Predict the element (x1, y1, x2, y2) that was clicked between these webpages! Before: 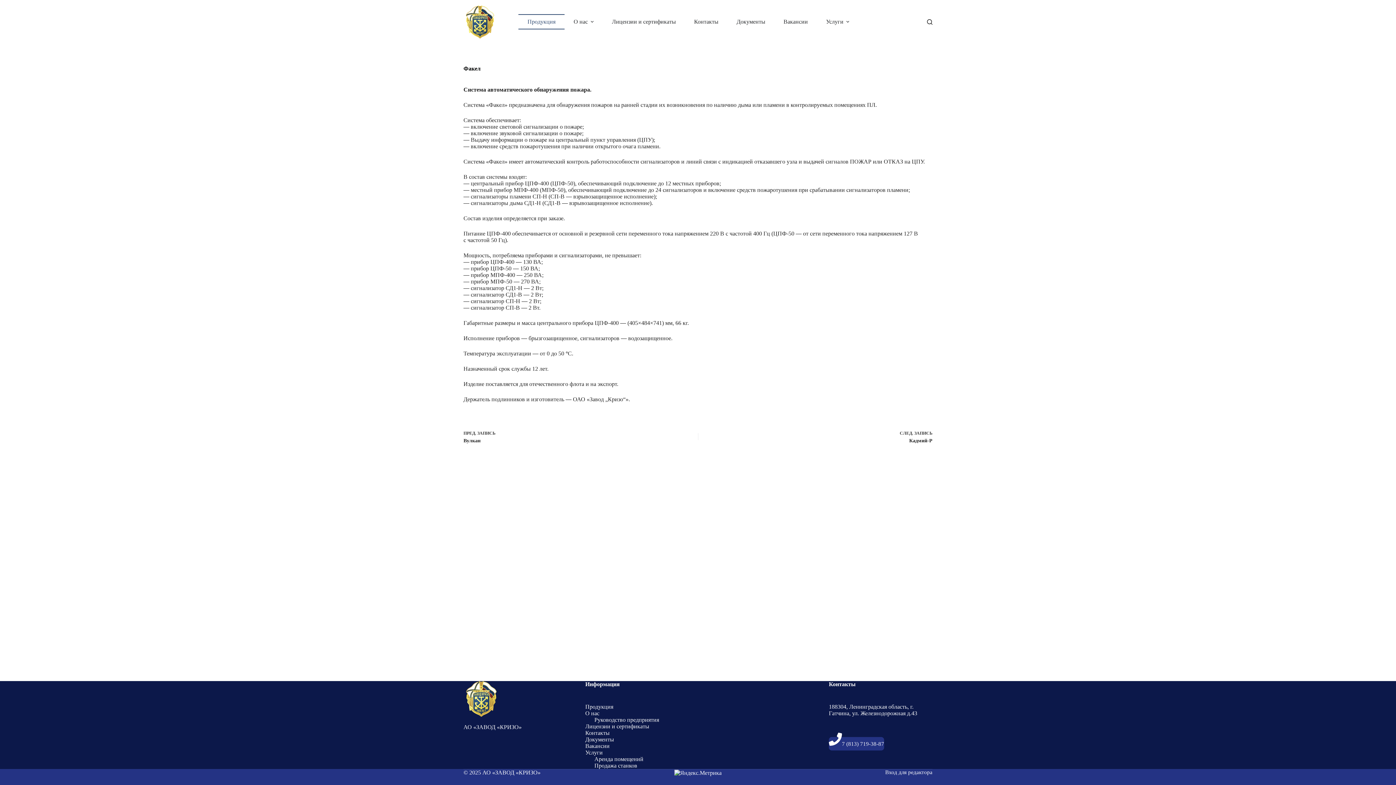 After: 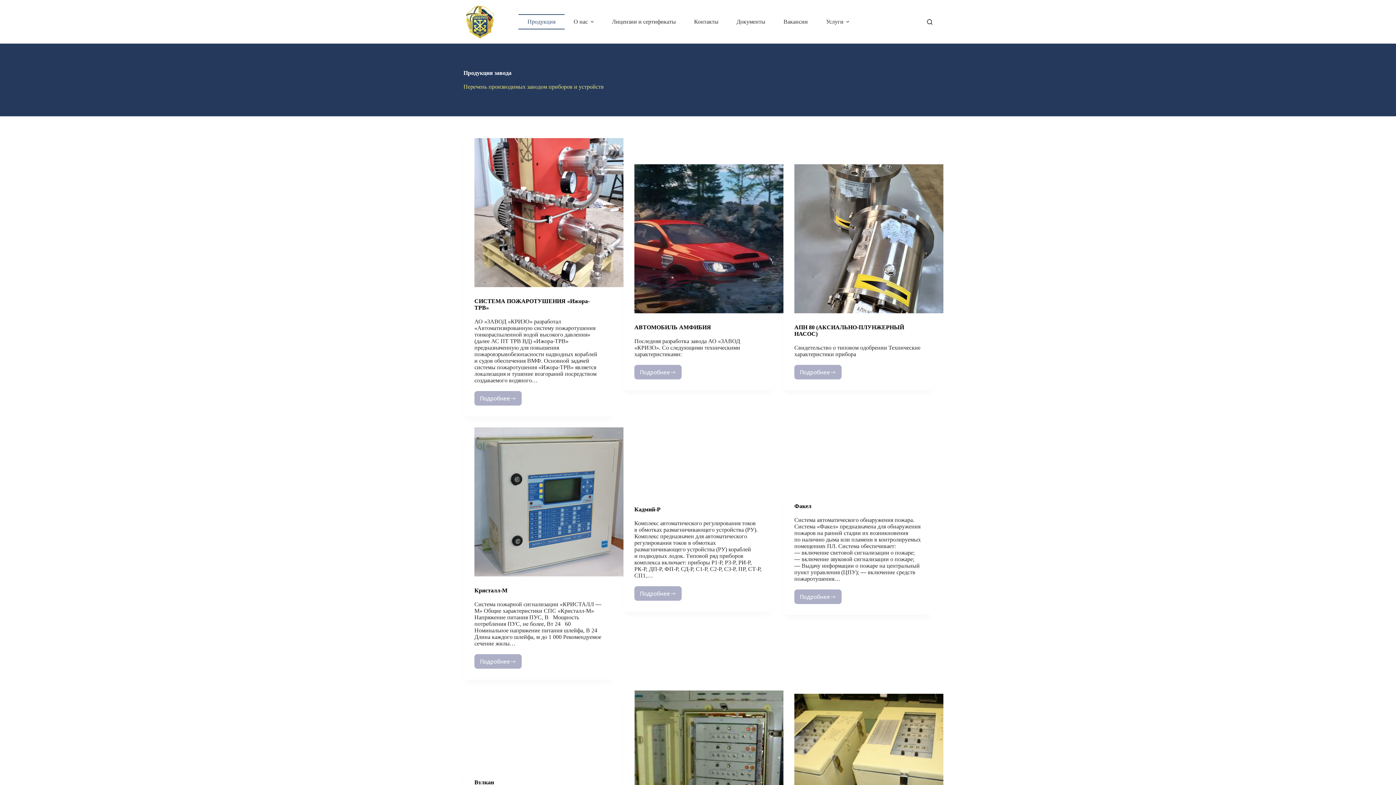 Action: bbox: (585, 703, 613, 710) label: Продукция